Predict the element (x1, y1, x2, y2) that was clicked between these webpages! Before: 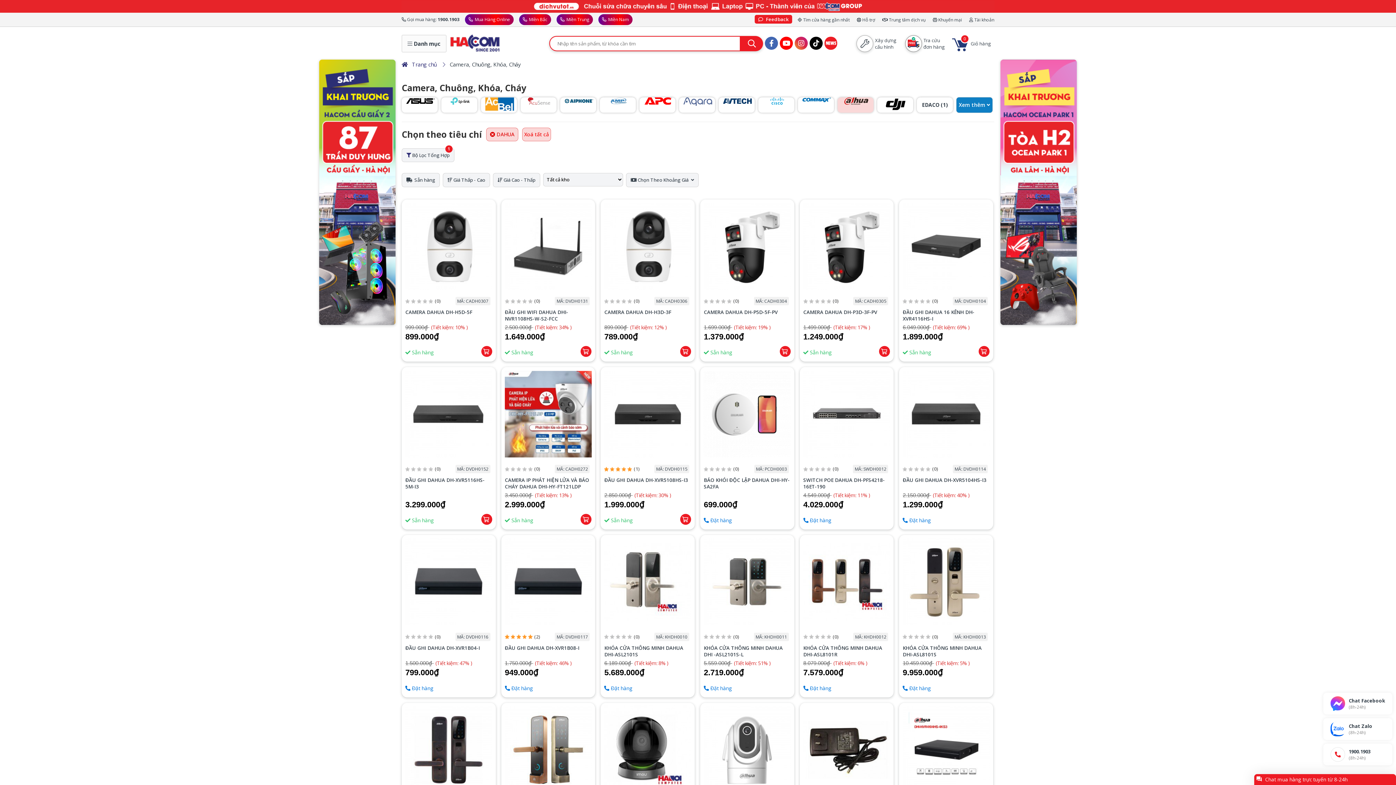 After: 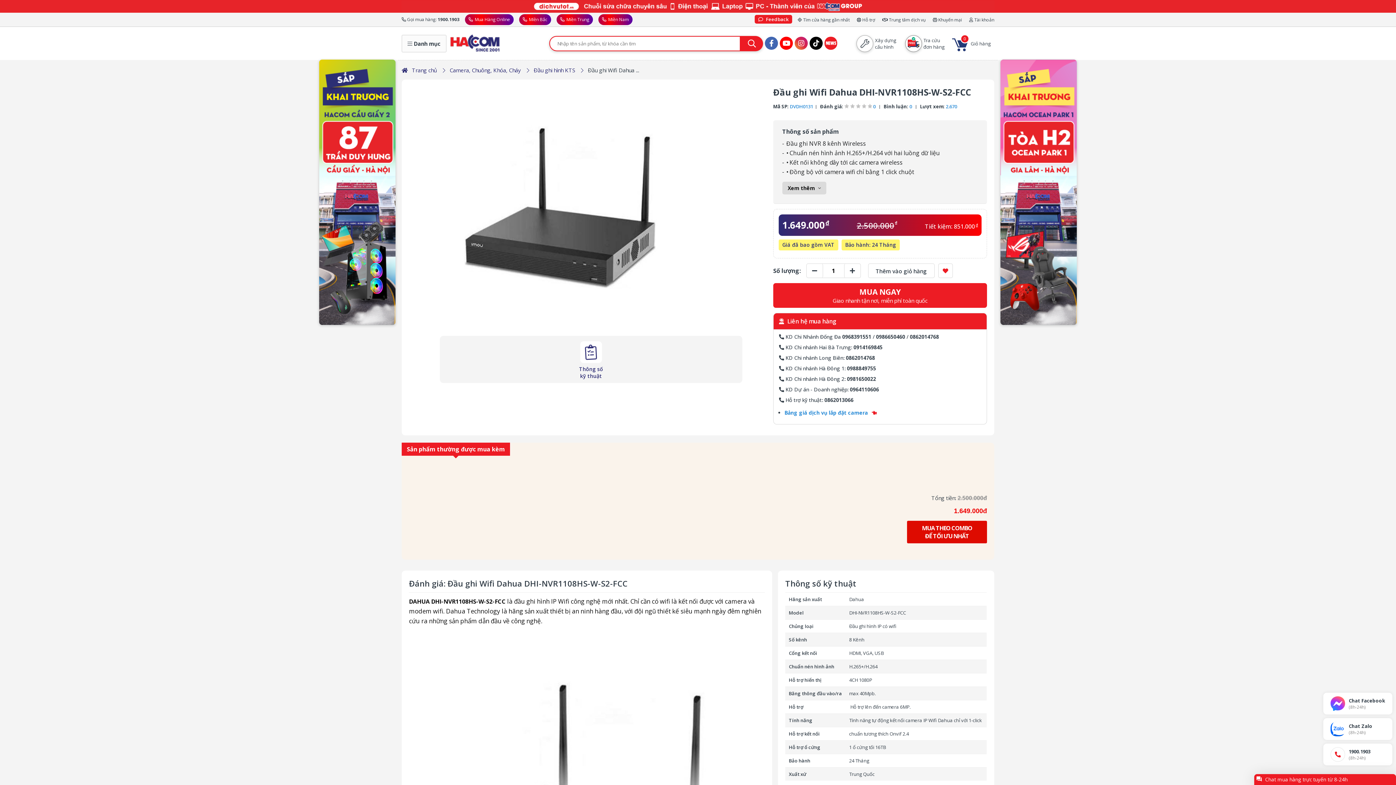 Action: bbox: (501, 199, 595, 290)